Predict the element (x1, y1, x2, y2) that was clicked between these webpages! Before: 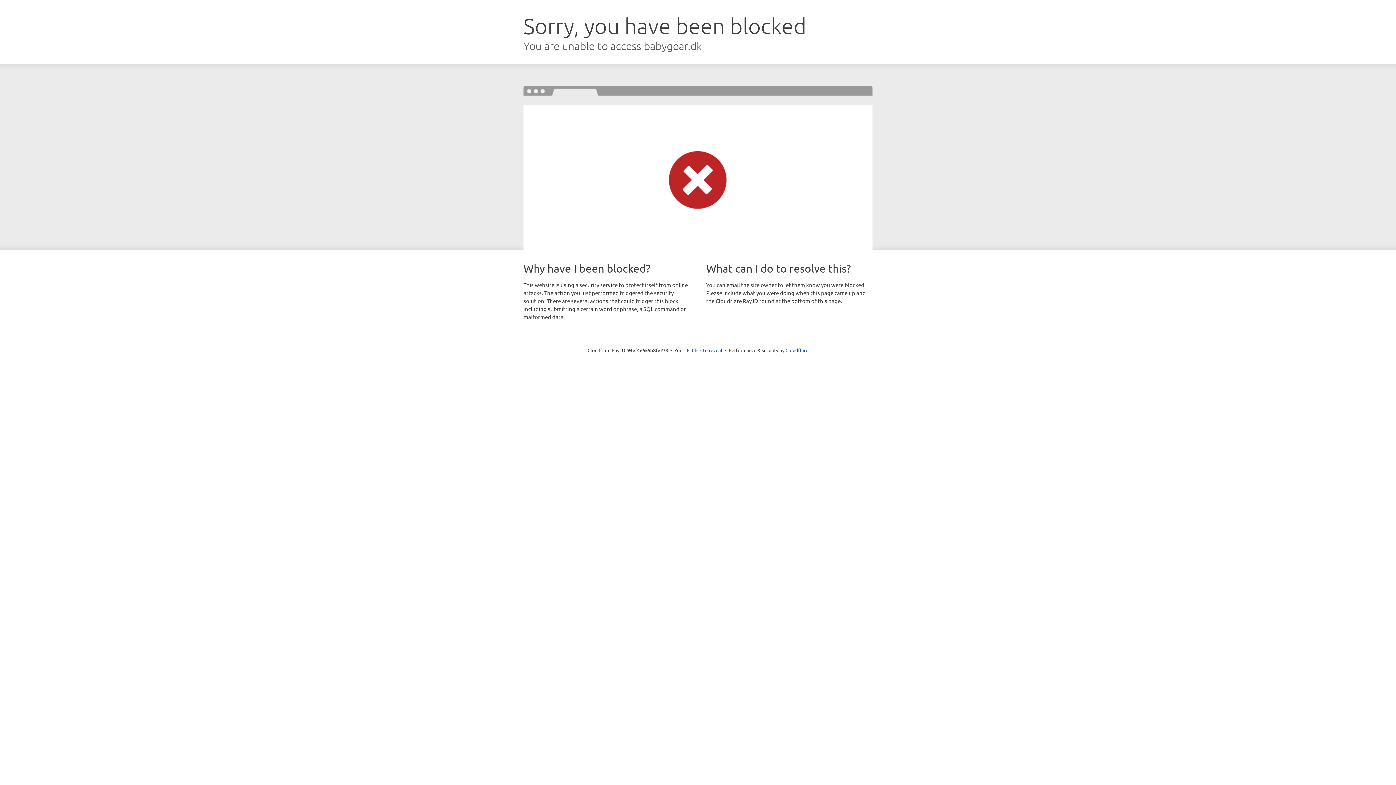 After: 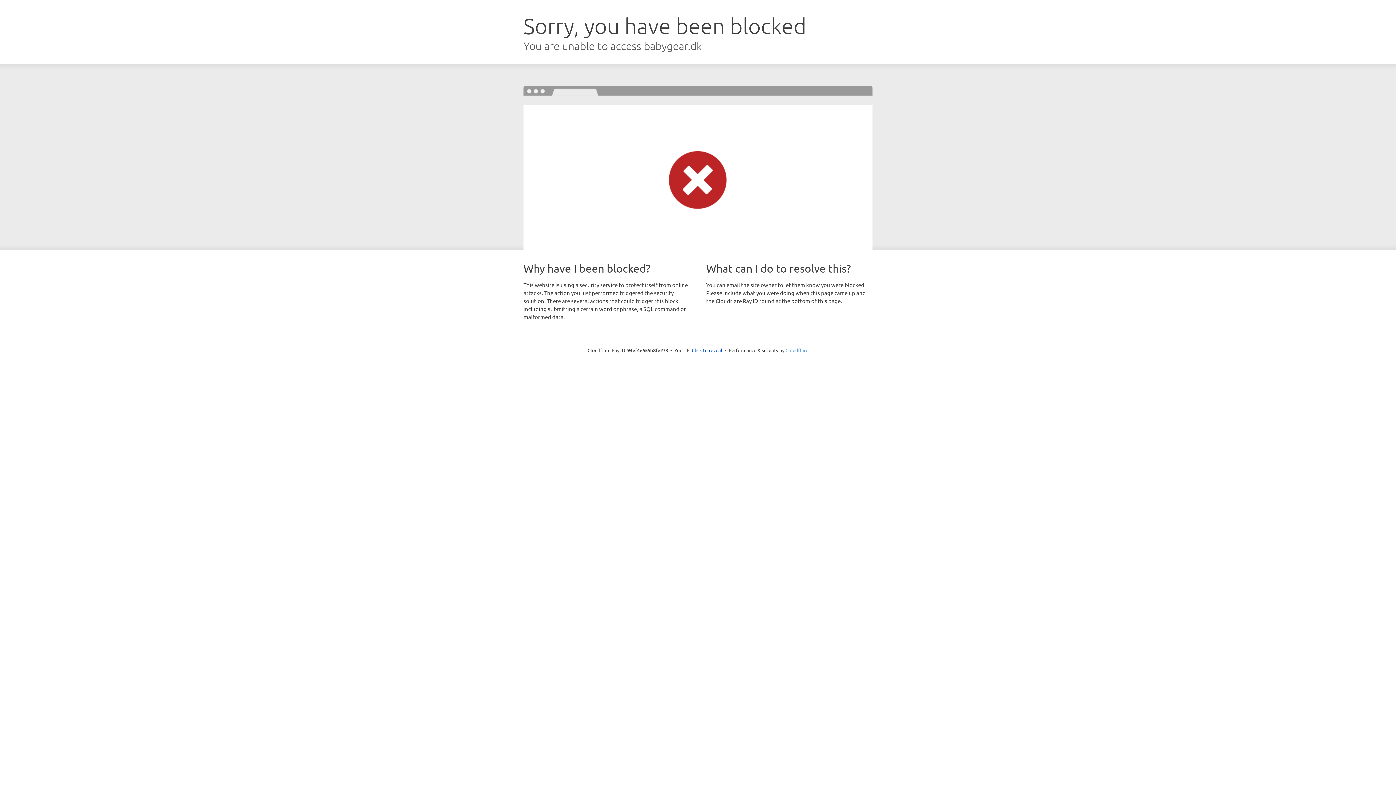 Action: label: Cloudflare bbox: (785, 347, 808, 353)